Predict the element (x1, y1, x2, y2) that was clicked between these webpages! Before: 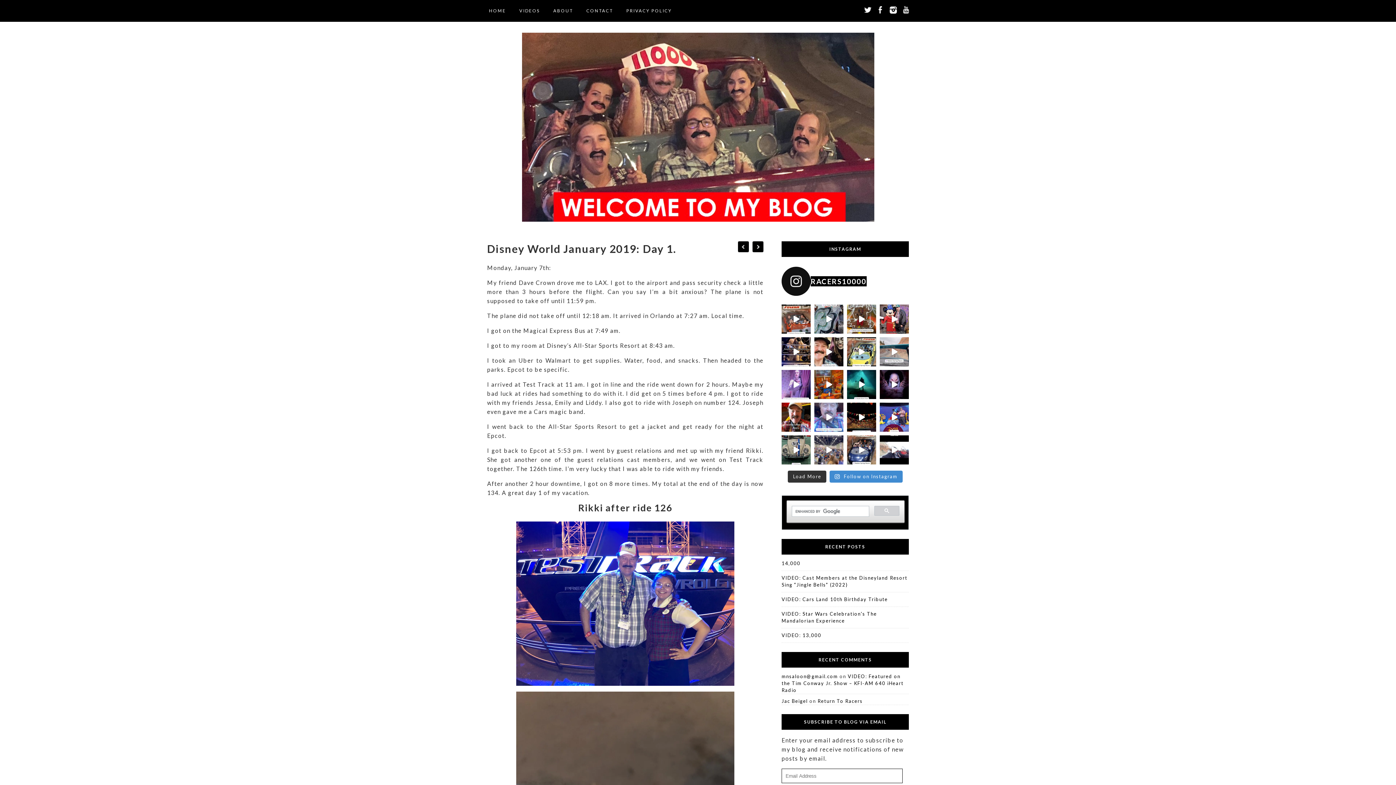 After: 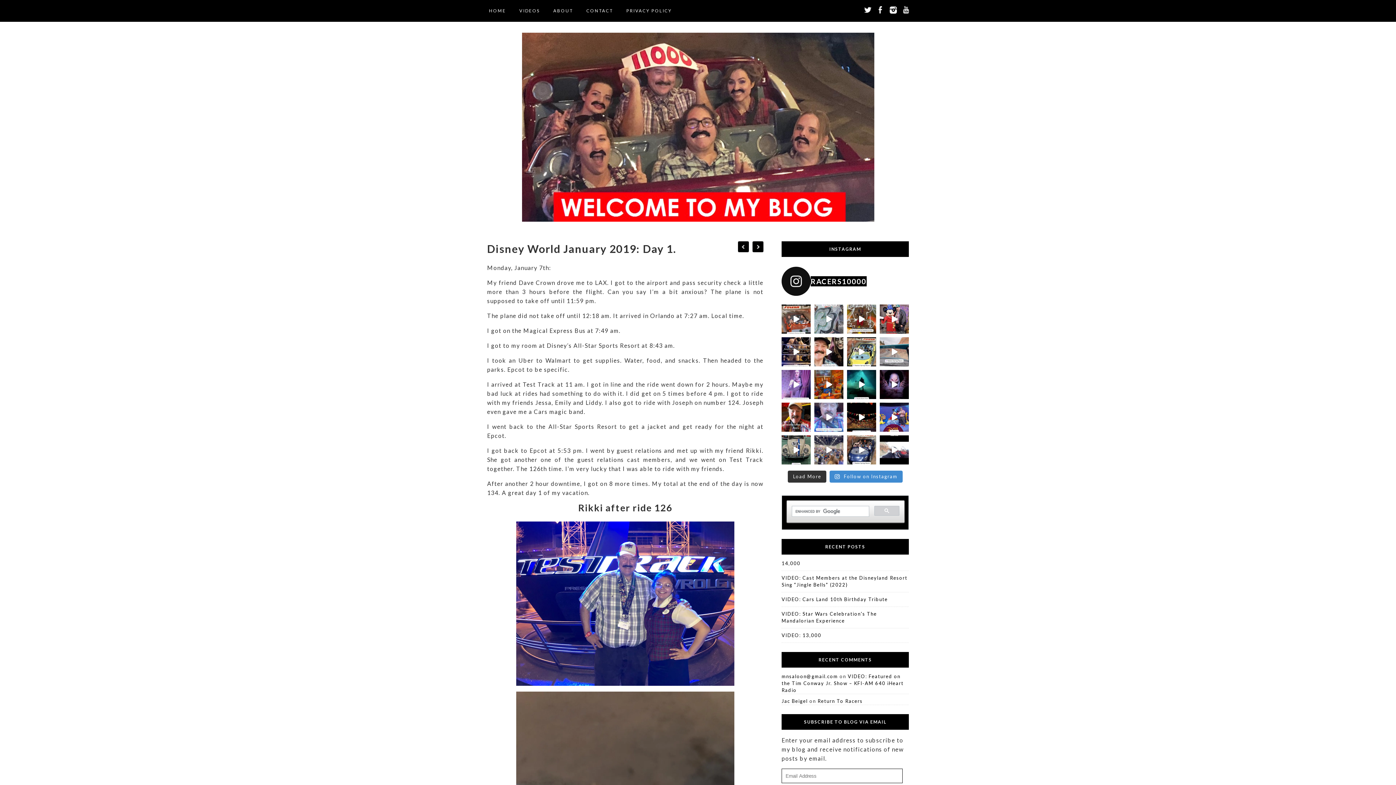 Action: bbox: (814, 304, 843, 333) label: Instagram post 17886021795075281